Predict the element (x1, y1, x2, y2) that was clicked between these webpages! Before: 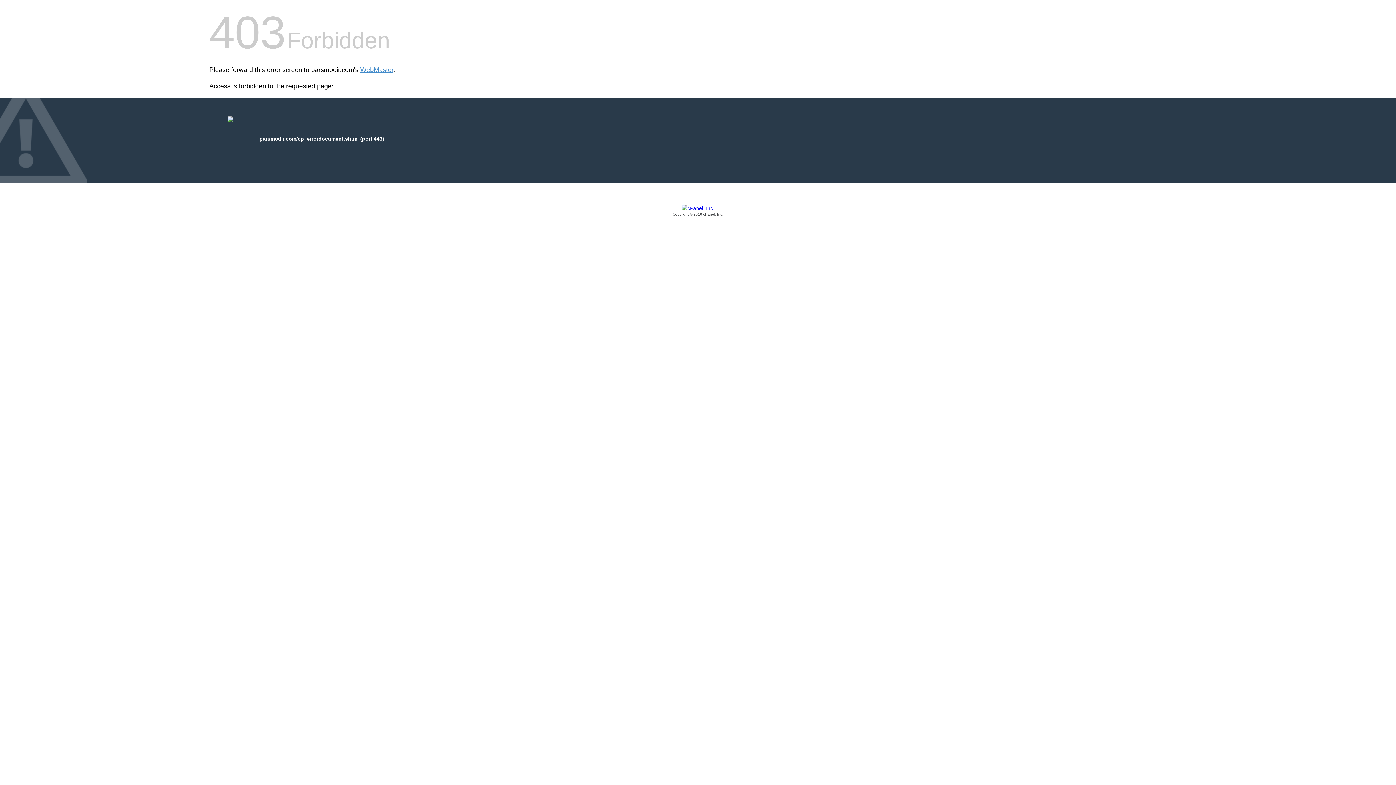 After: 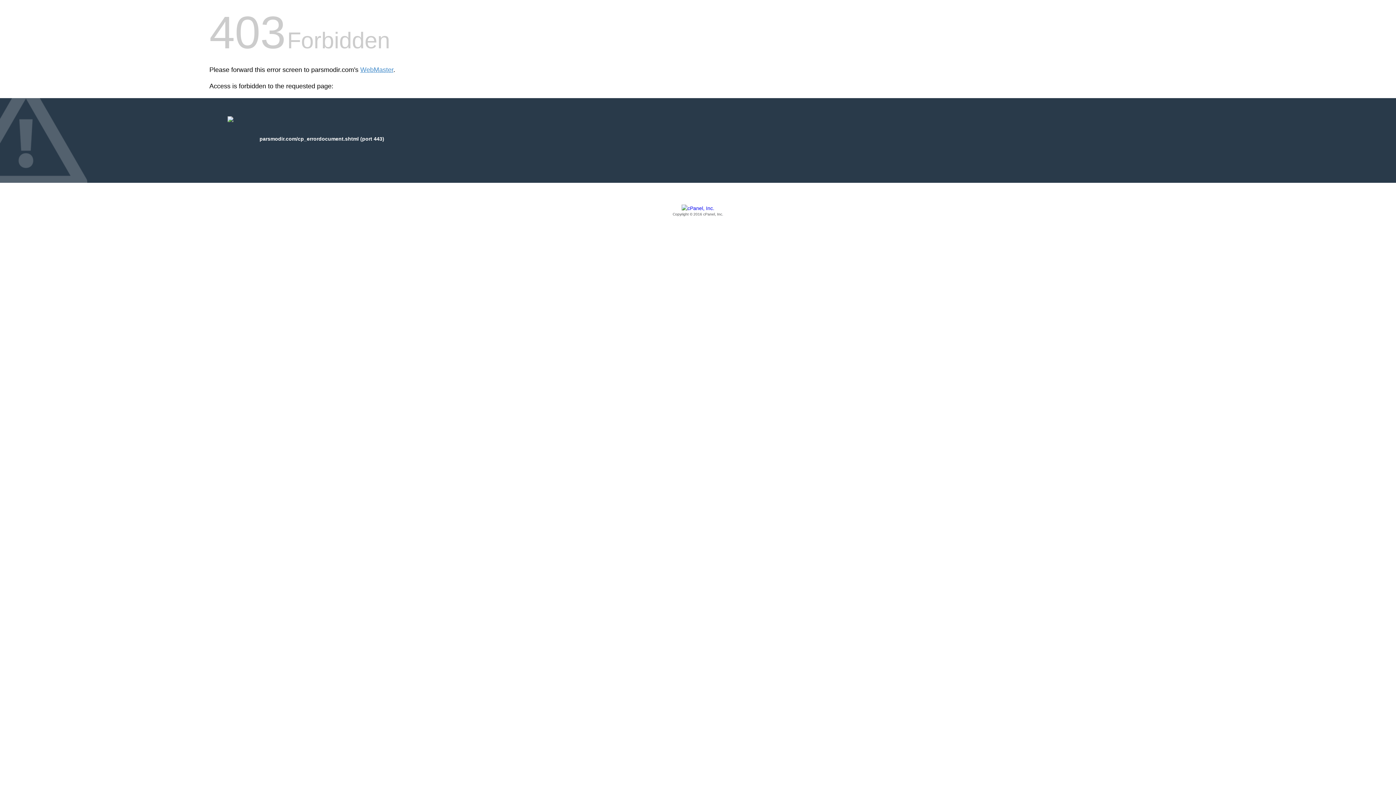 Action: label: Copyright © 2016 cPanel, Inc. bbox: (209, 205, 1186, 217)